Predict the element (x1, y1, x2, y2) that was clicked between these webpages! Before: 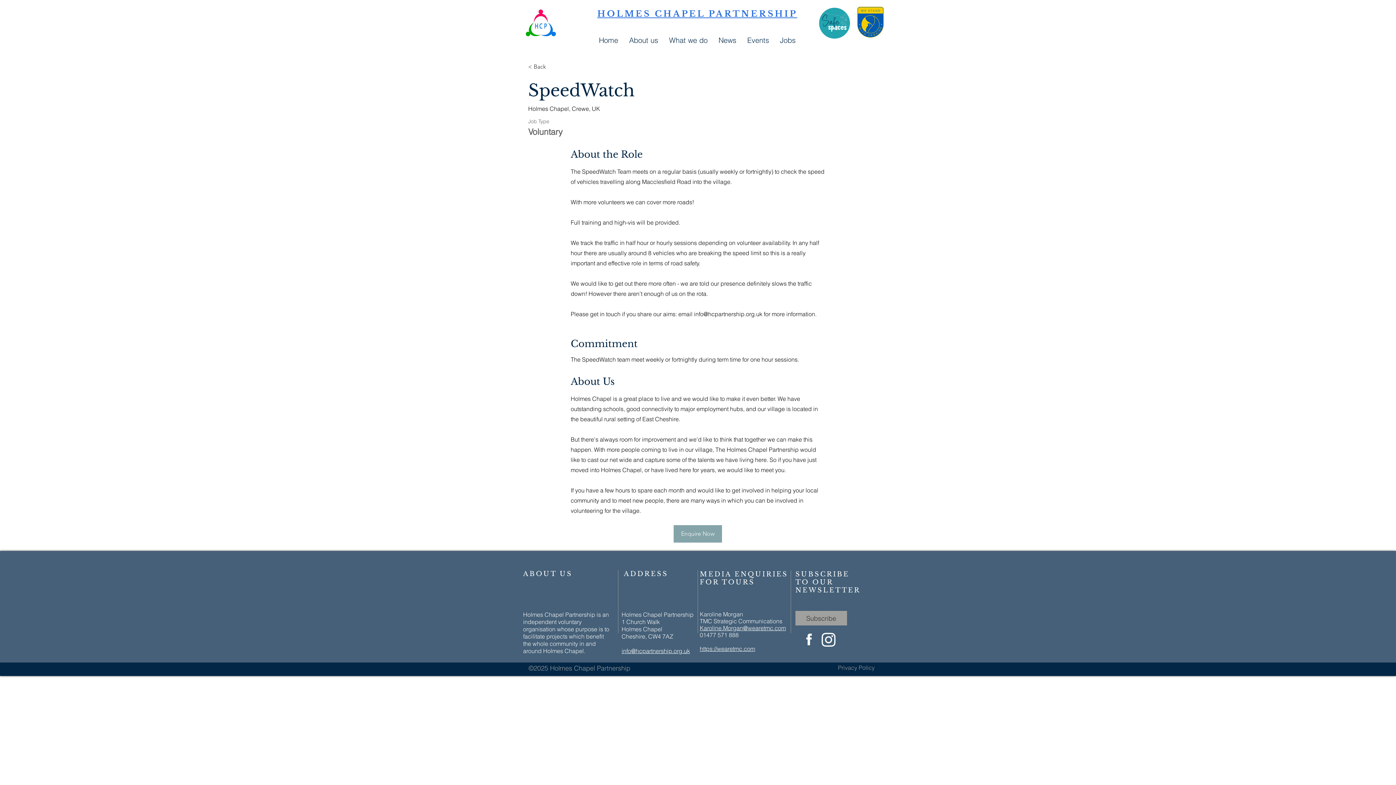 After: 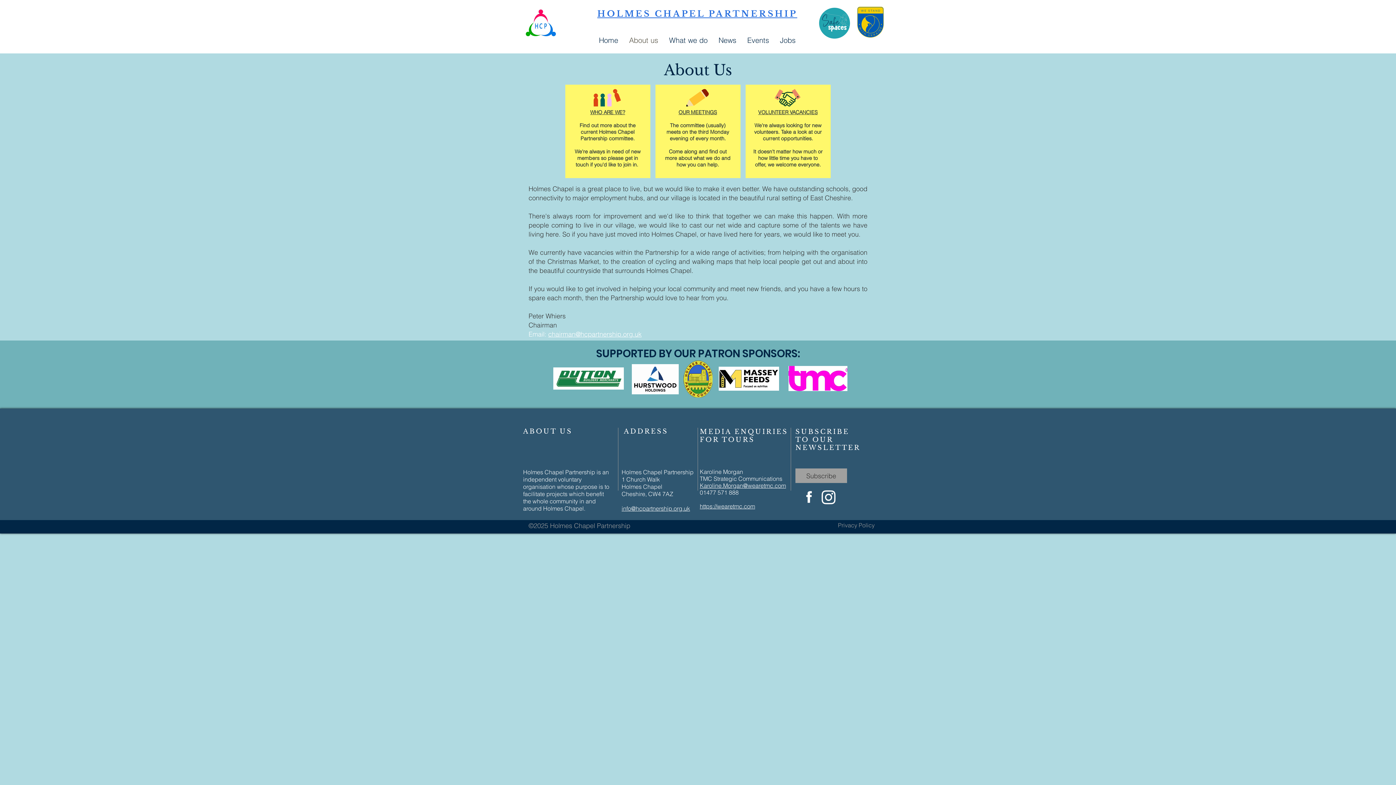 Action: bbox: (623, 35, 663, 43) label: About us